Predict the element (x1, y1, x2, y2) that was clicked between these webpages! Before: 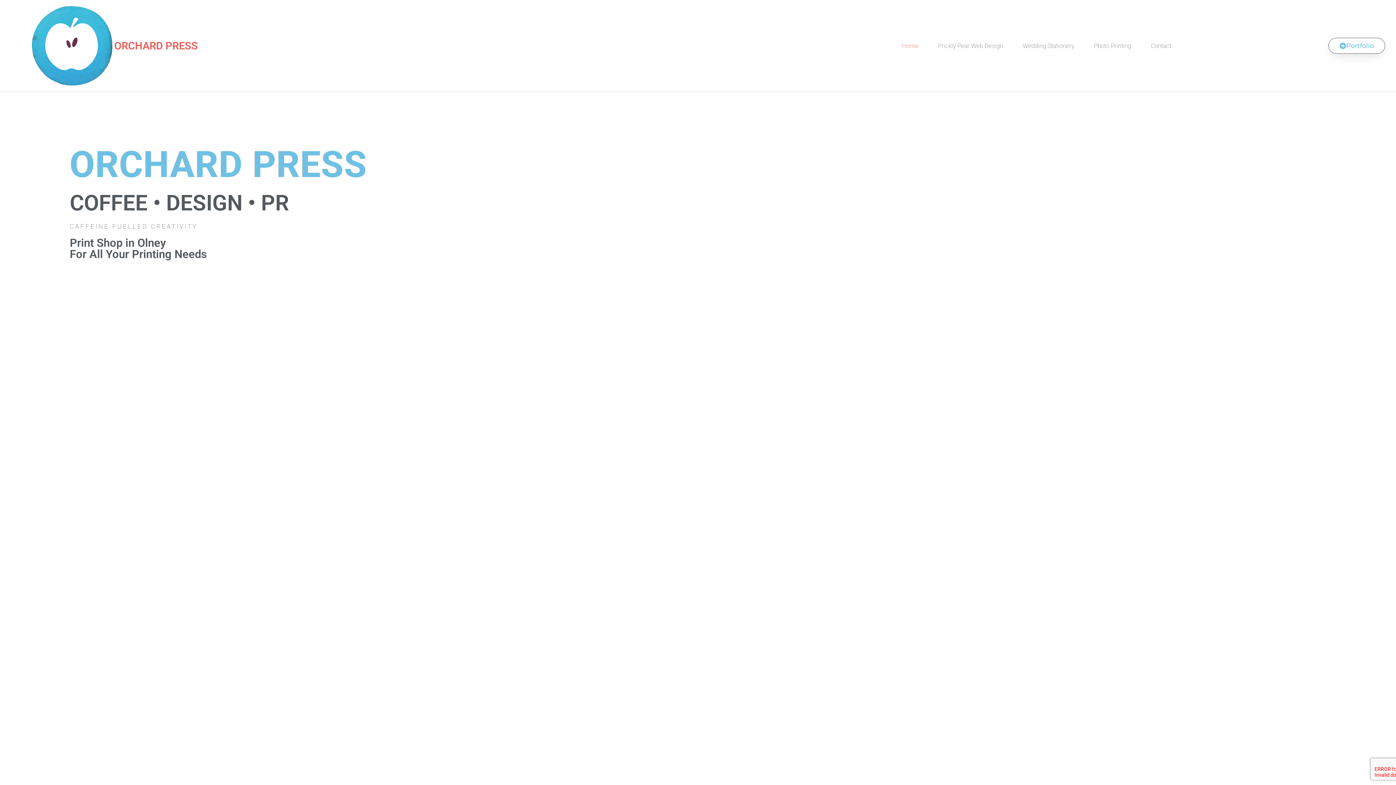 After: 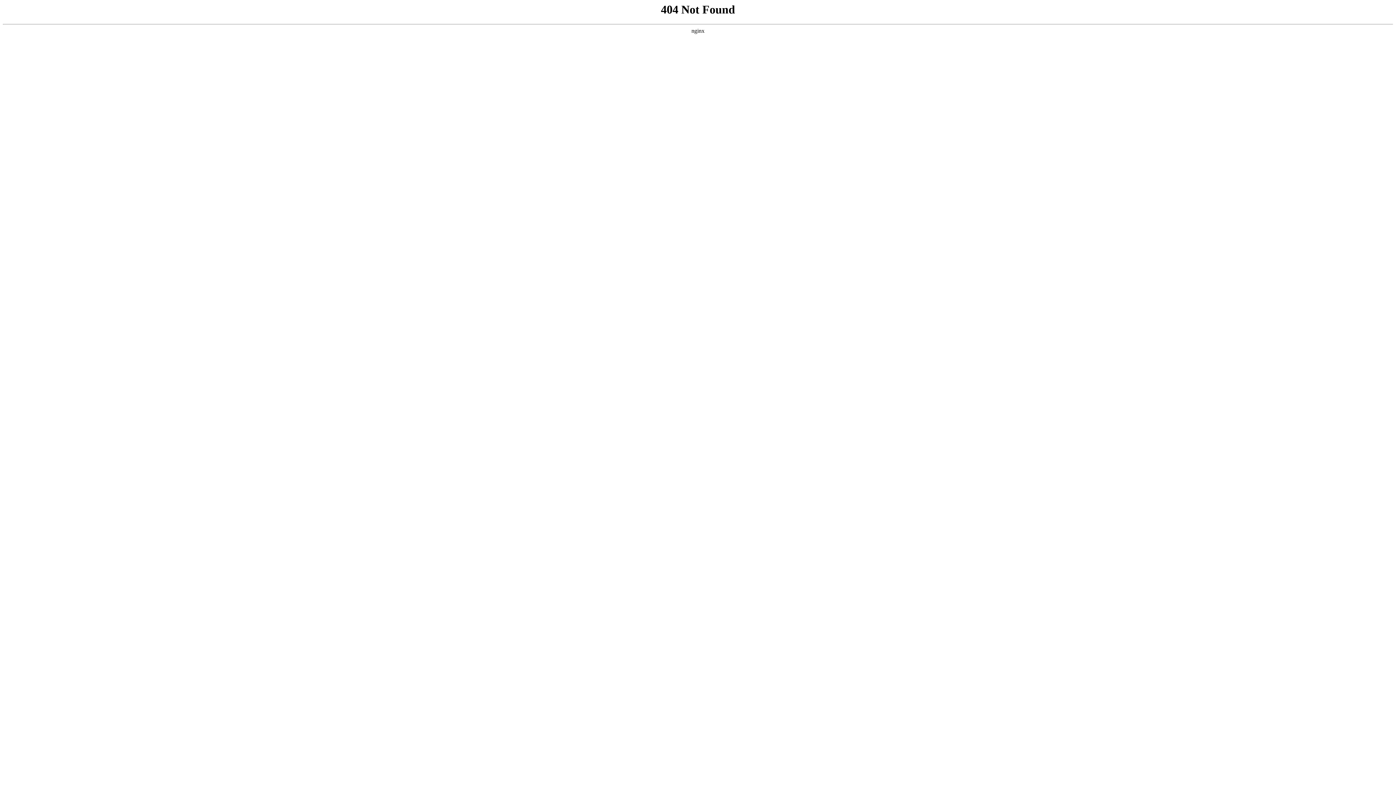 Action: label: Wedding Stationery bbox: (1013, 37, 1084, 54)